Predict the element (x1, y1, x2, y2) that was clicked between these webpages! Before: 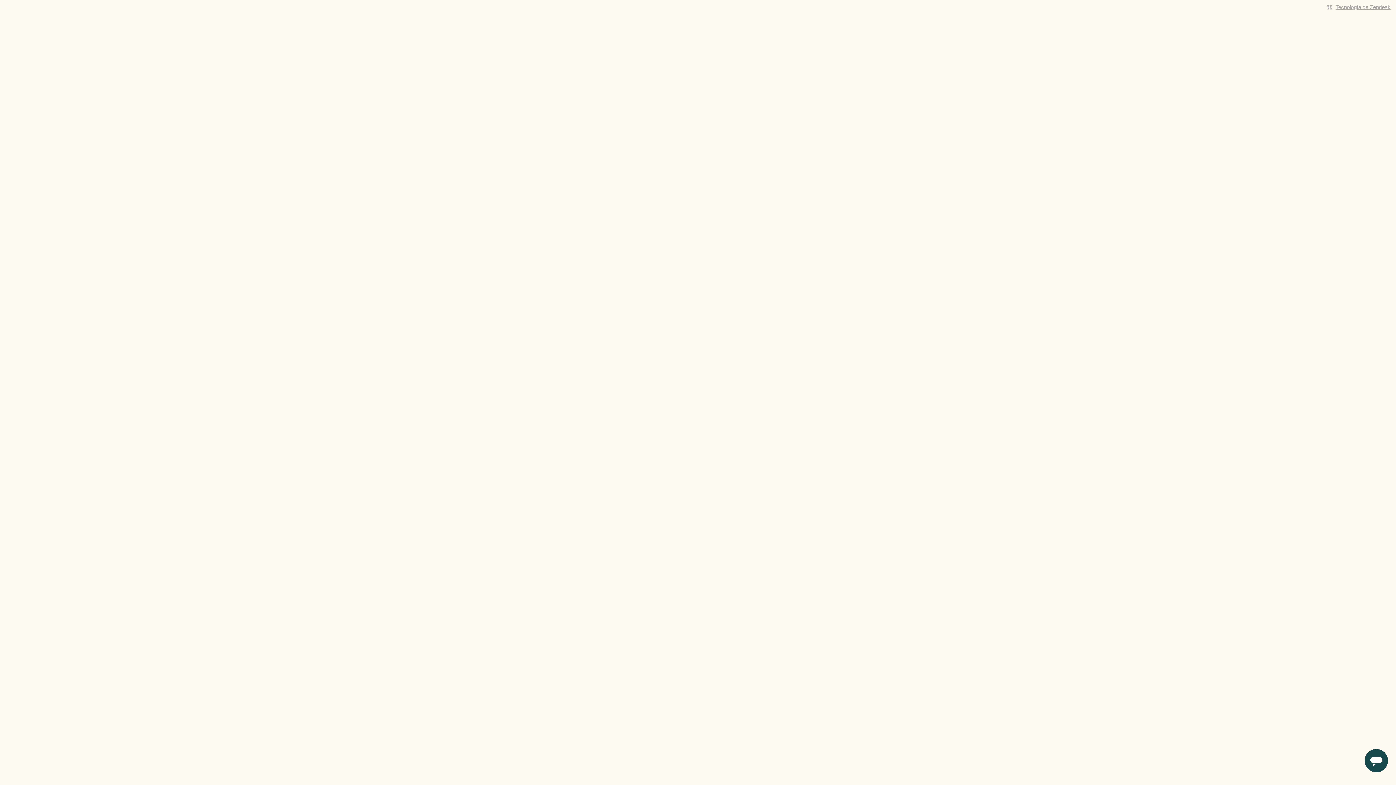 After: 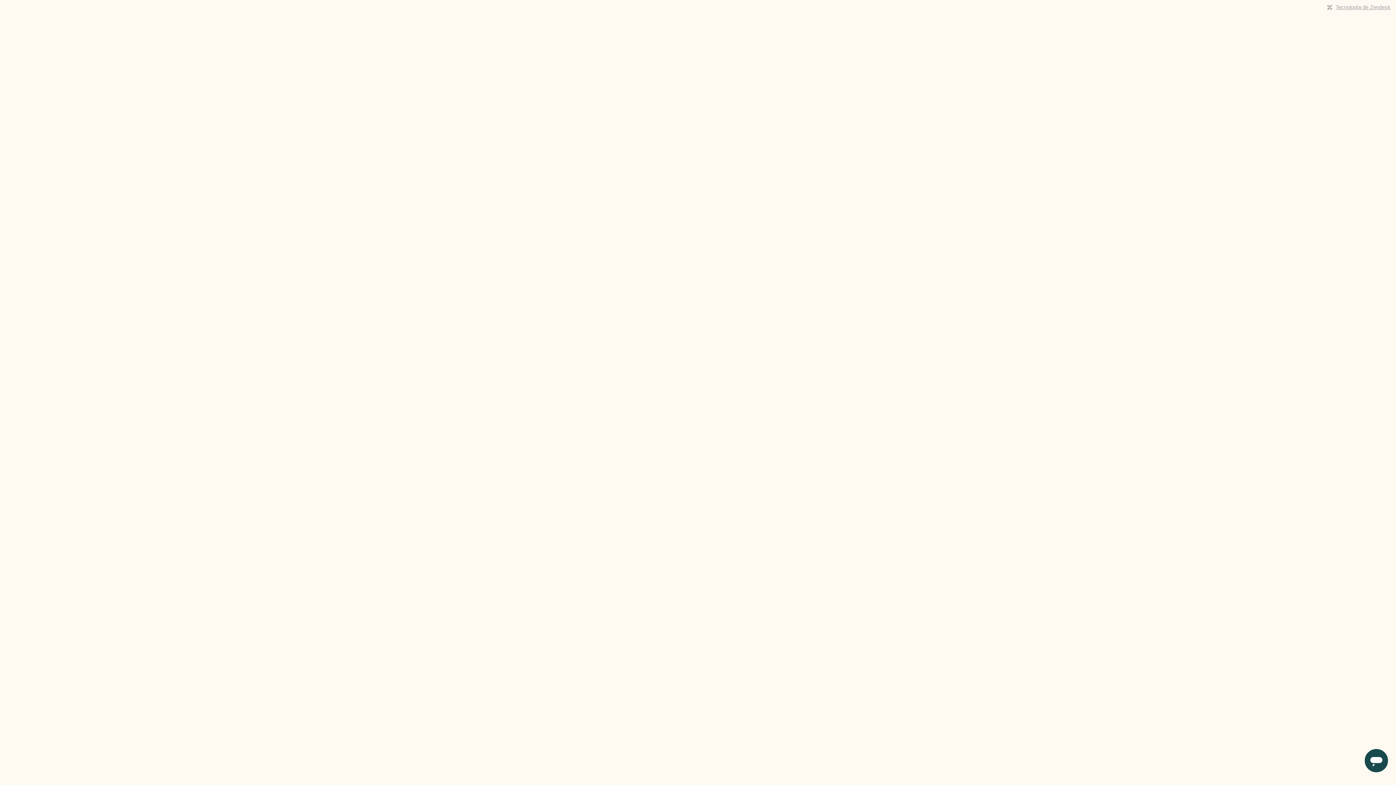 Action: label: Tecnología de Zendesk bbox: (1336, 4, 1390, 10)